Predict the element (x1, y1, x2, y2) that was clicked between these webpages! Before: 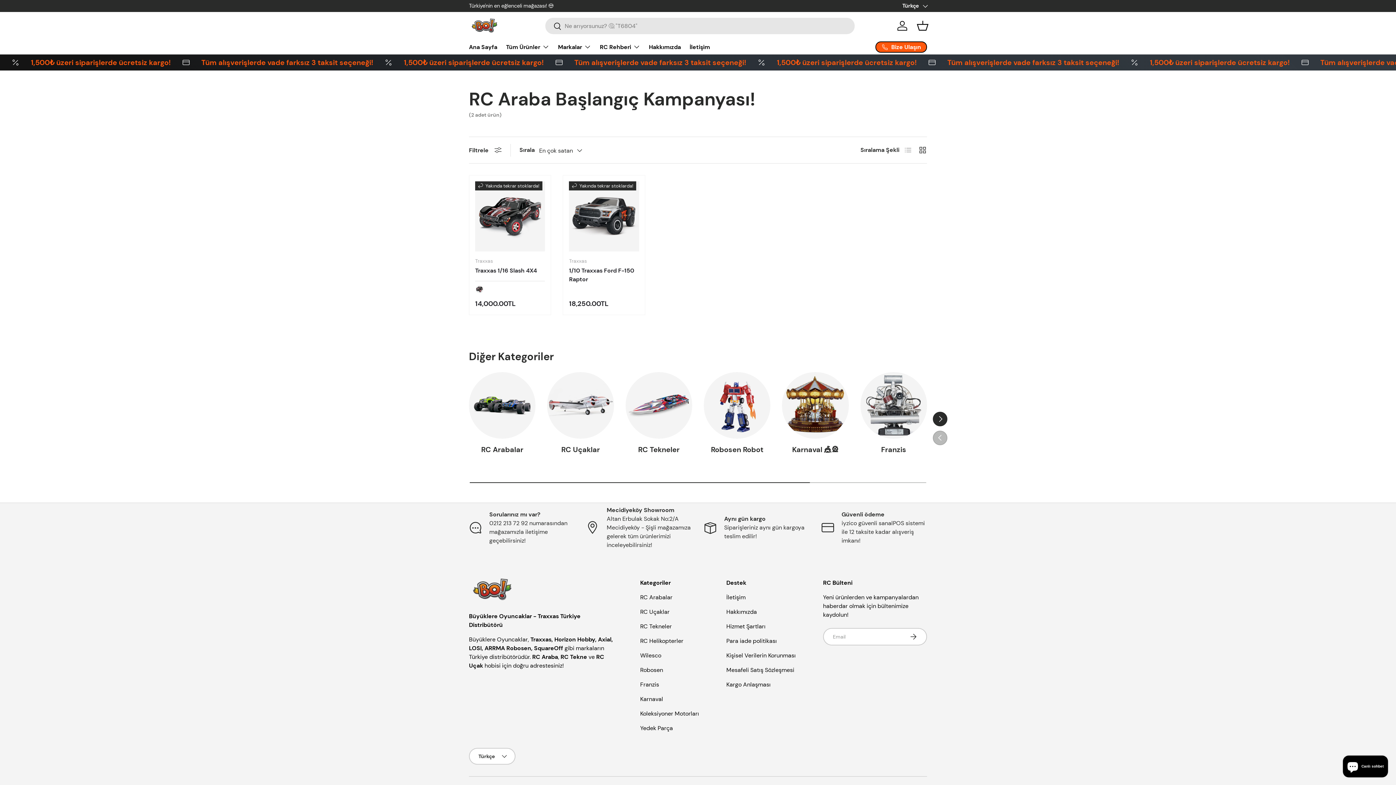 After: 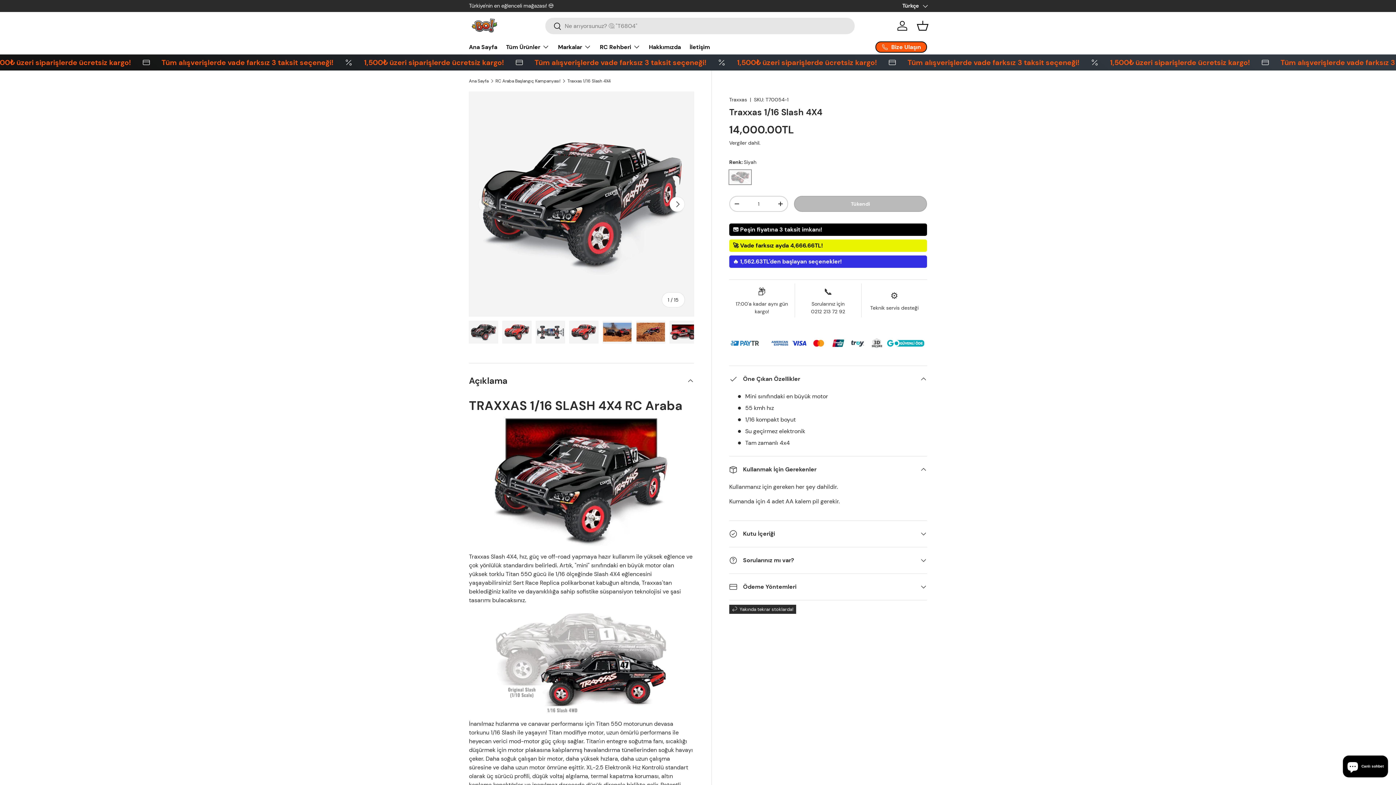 Action: label: Traxxas 1/16 Slash 4X4 bbox: (475, 266, 537, 274)